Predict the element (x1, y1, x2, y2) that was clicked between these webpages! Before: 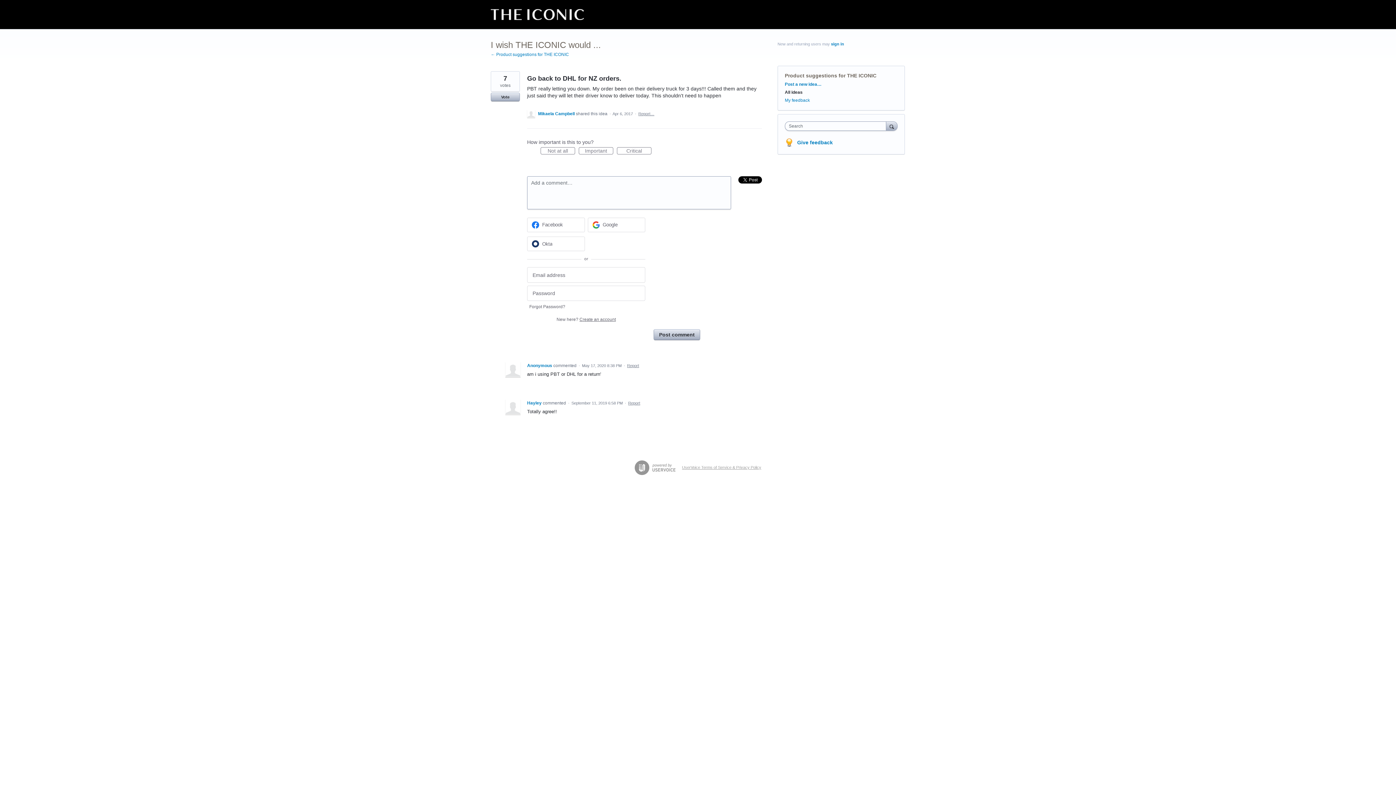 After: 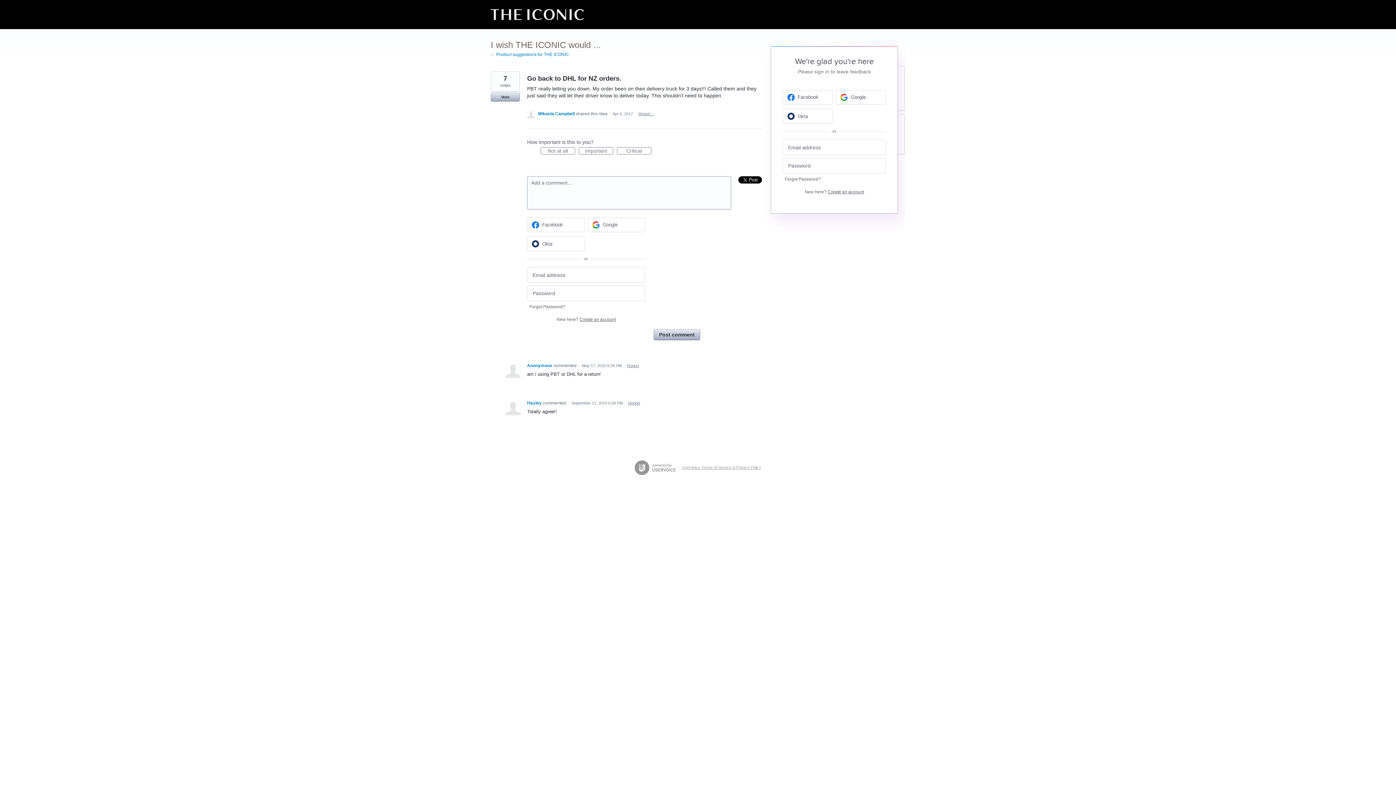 Action: bbox: (831, 41, 844, 46) label: sign in